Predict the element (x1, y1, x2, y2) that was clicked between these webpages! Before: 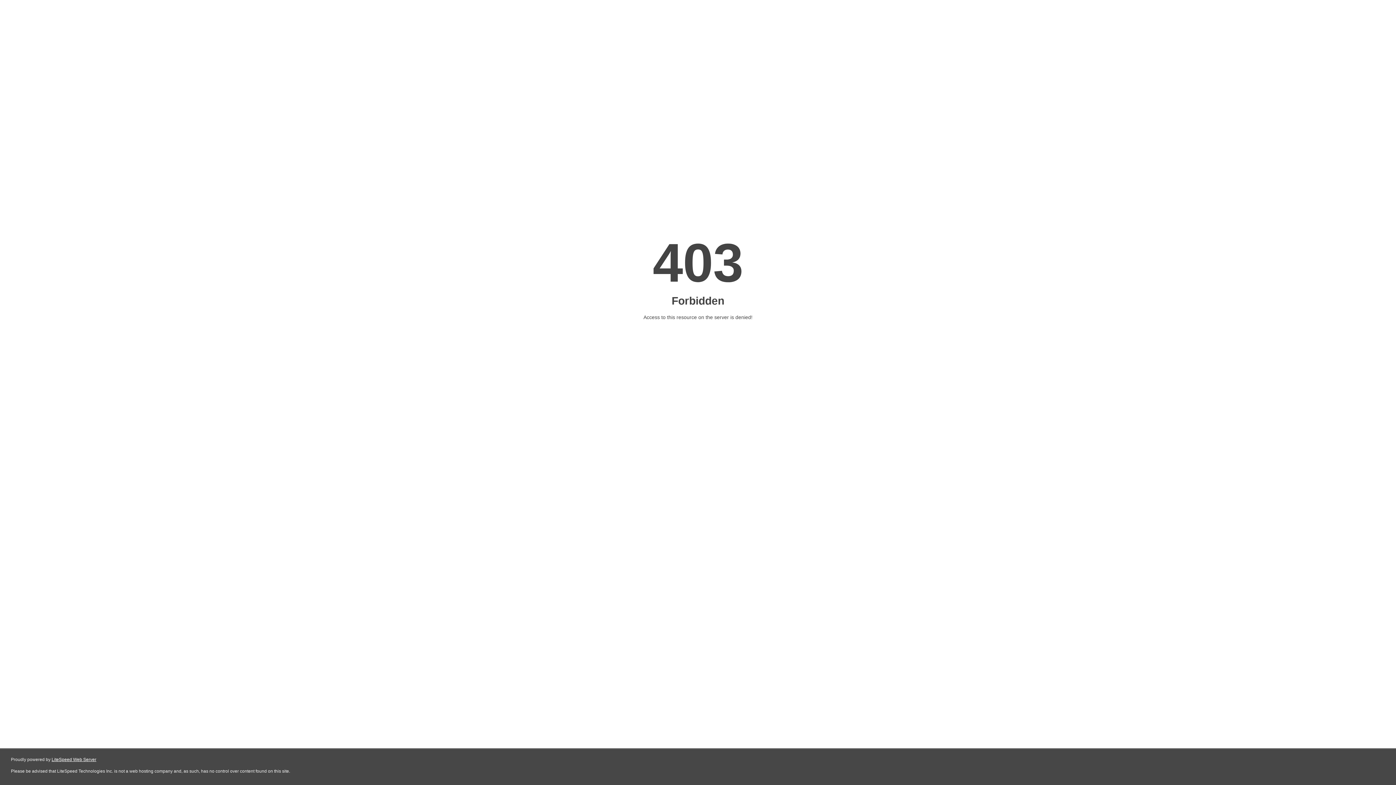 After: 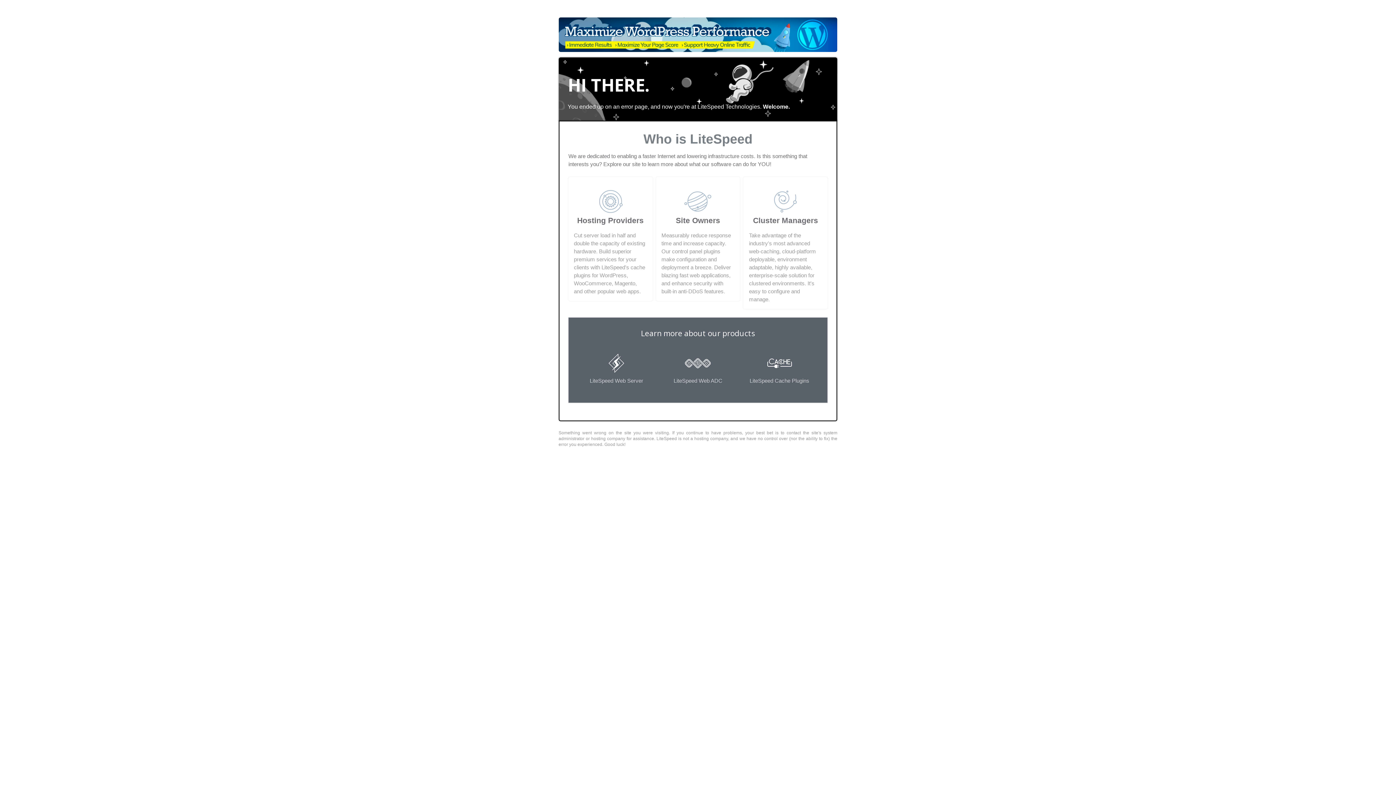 Action: bbox: (51, 757, 96, 762) label: LiteSpeed Web Server